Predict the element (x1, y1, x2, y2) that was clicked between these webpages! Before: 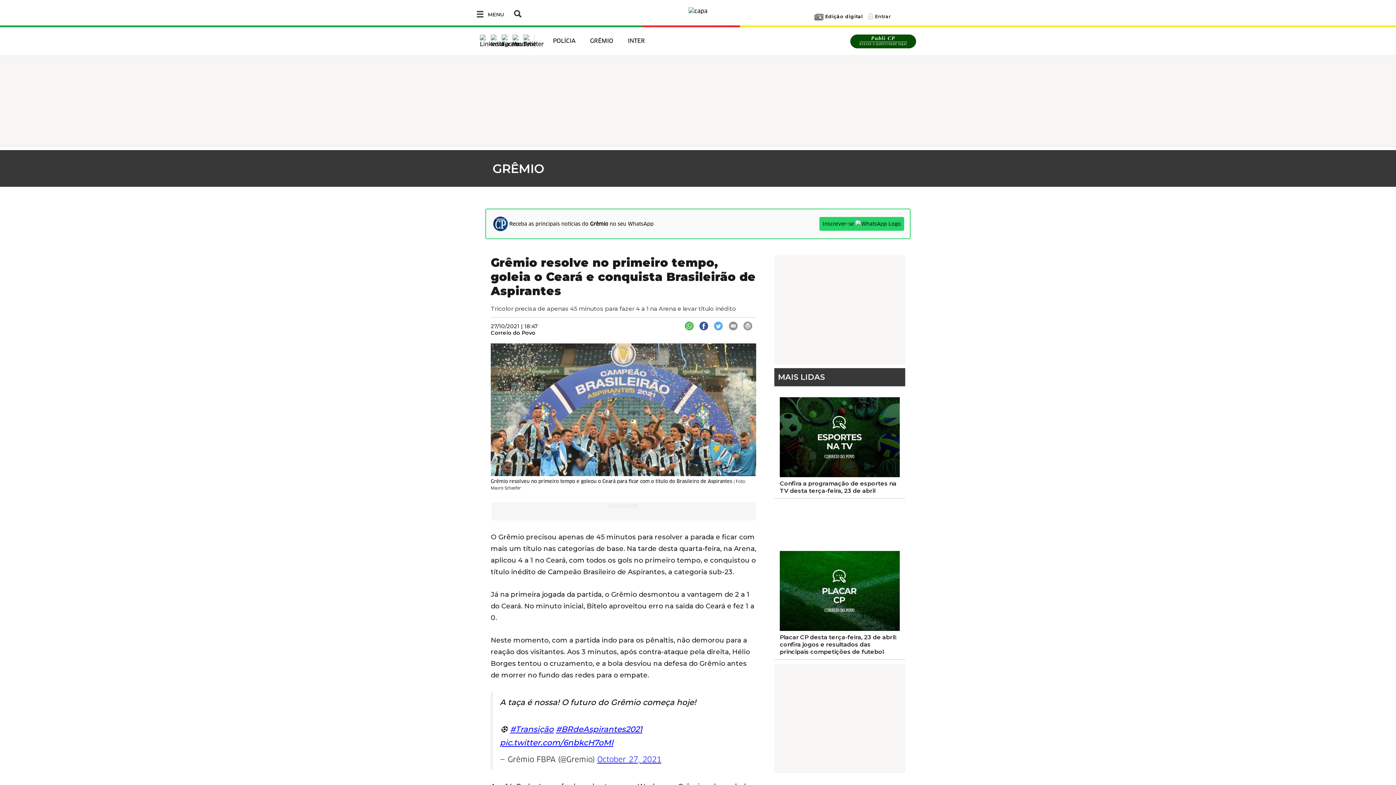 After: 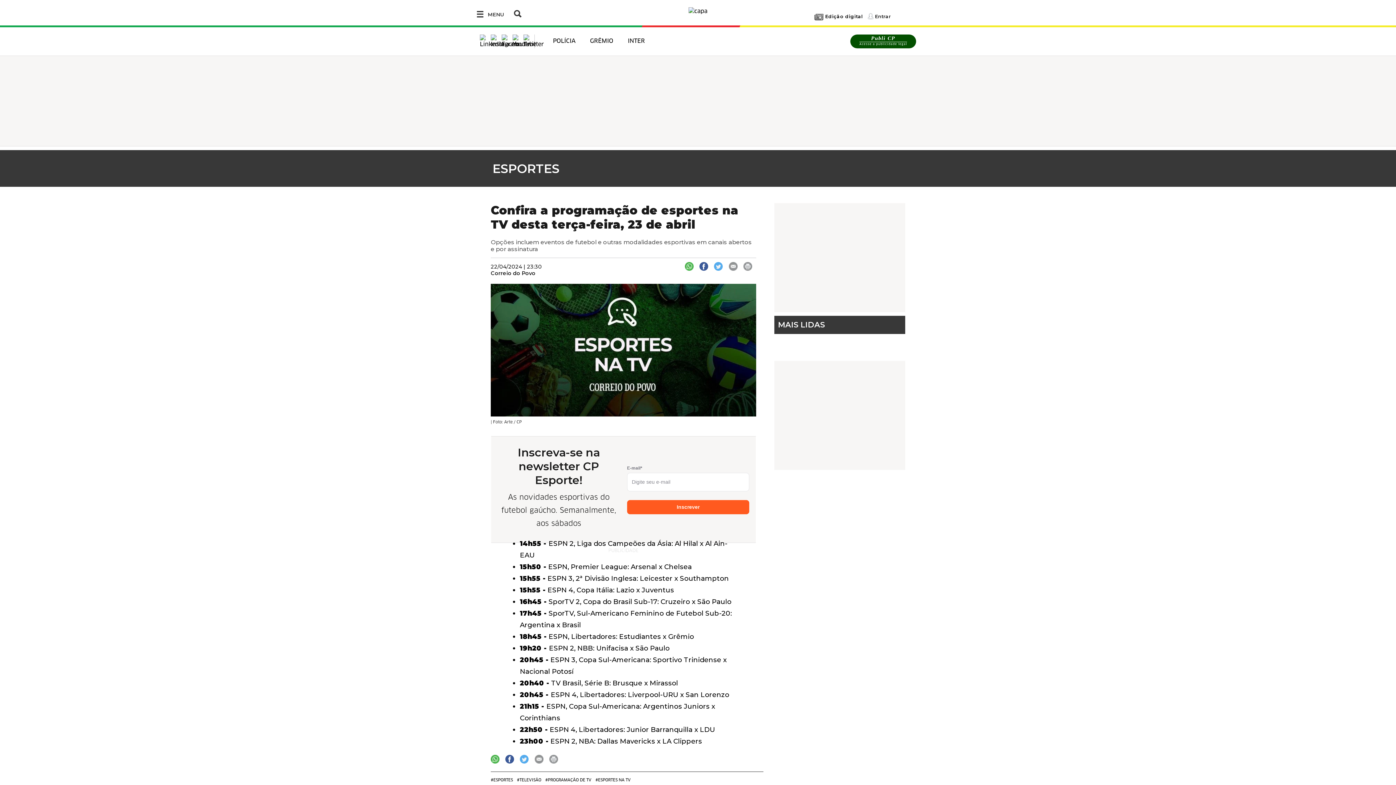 Action: bbox: (780, 480, 896, 494) label: Confira a programação de esportes na TV desta terça-feira, 23 de abril